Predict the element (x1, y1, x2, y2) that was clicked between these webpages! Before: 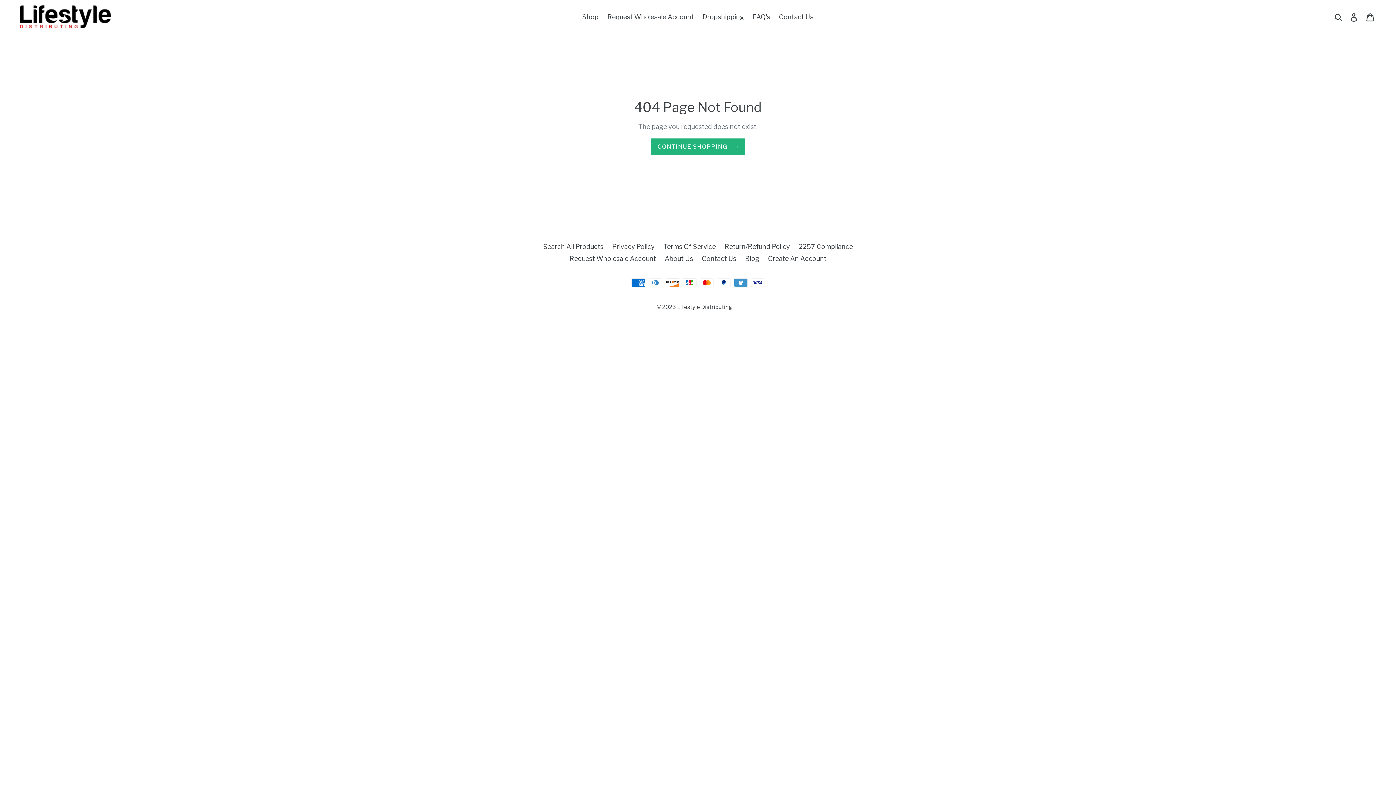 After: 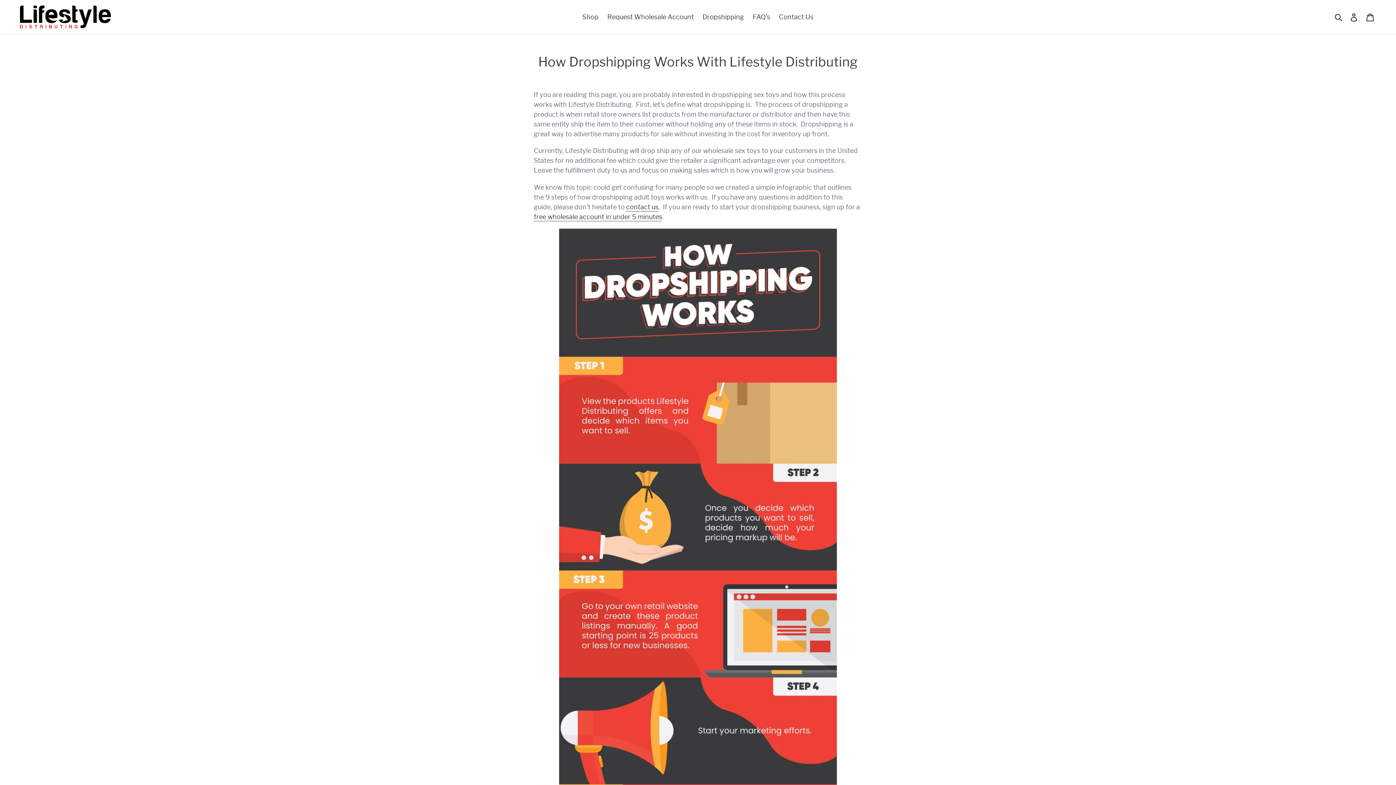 Action: label: Dropshipping bbox: (699, 10, 747, 22)